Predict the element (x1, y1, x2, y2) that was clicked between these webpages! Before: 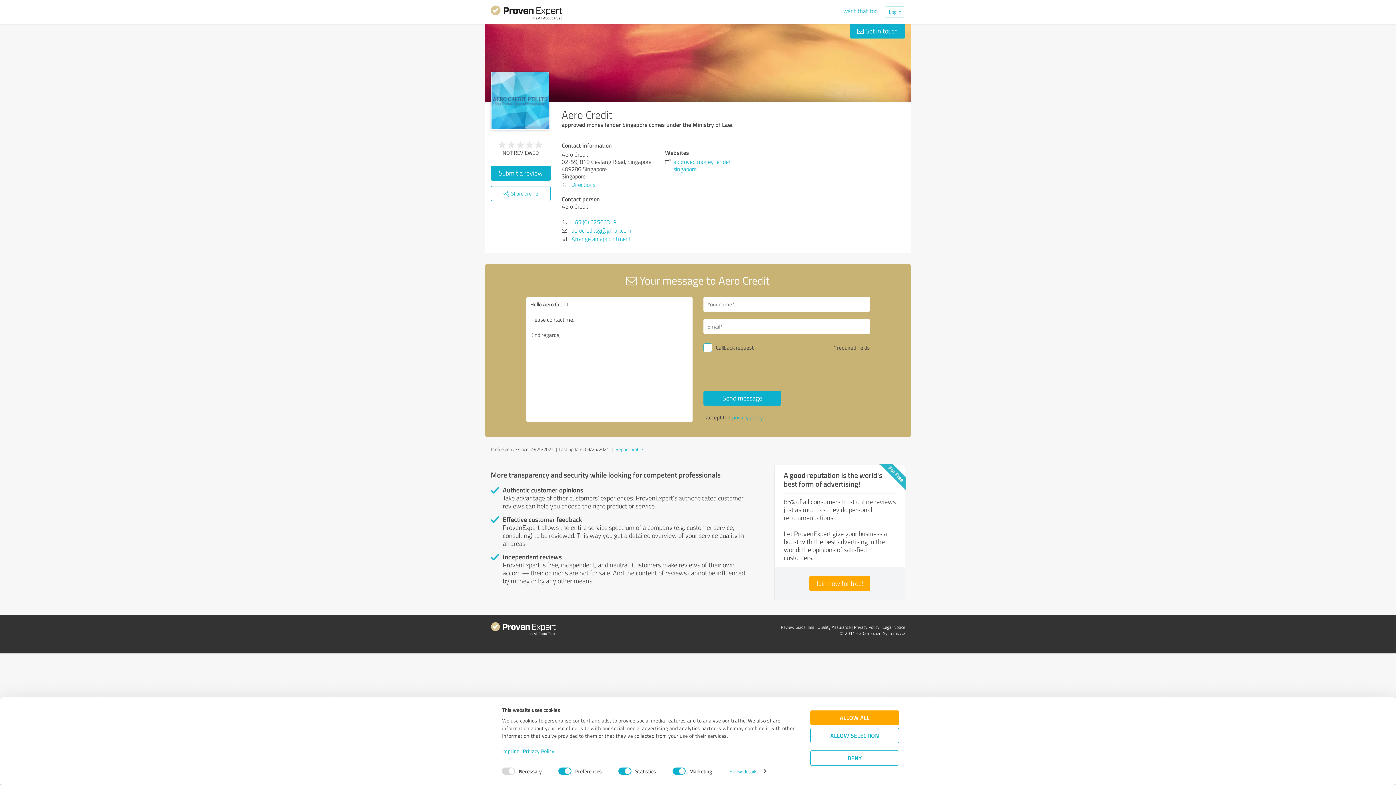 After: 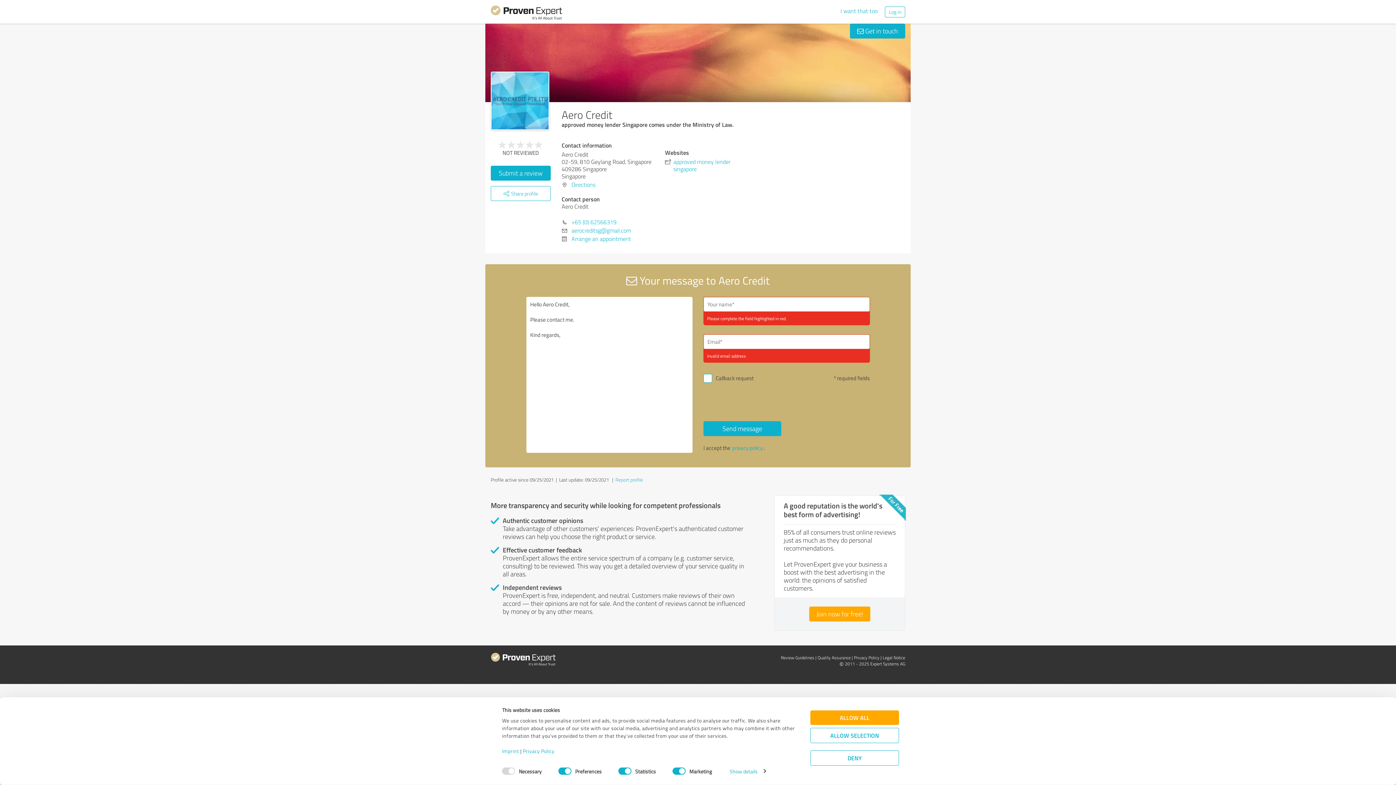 Action: label: Send message bbox: (703, 390, 781, 405)